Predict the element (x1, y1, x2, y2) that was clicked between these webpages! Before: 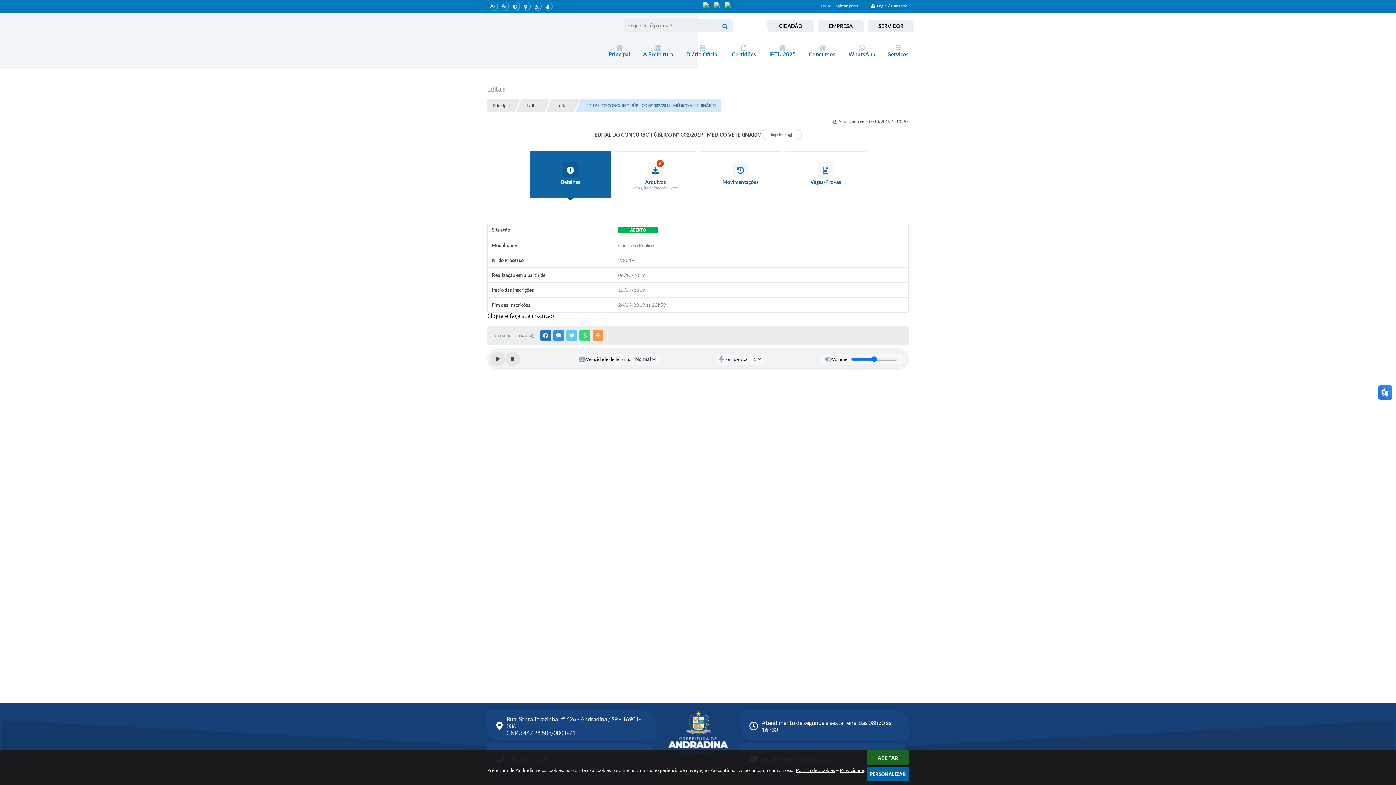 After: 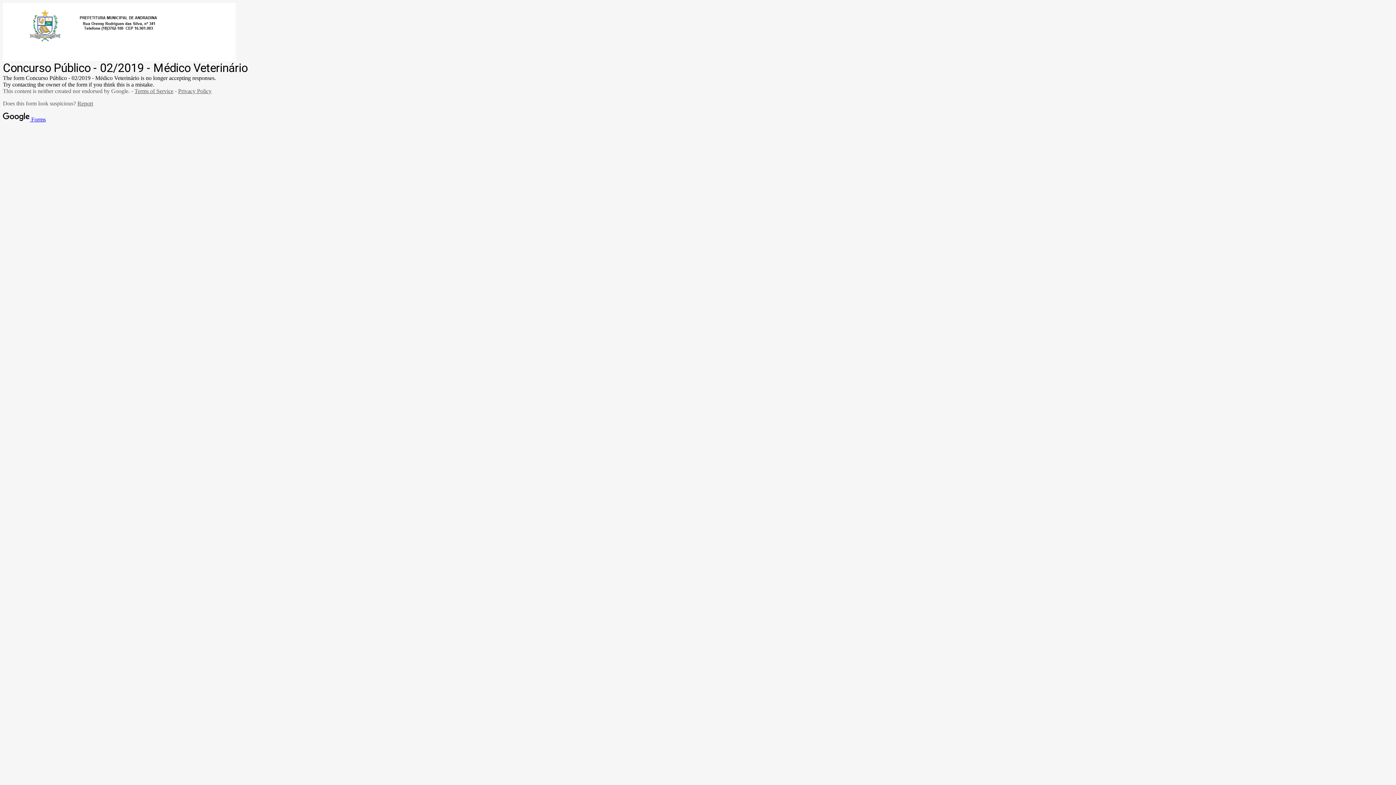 Action: bbox: (487, 312, 554, 319) label: Clique e faça sua inscrição